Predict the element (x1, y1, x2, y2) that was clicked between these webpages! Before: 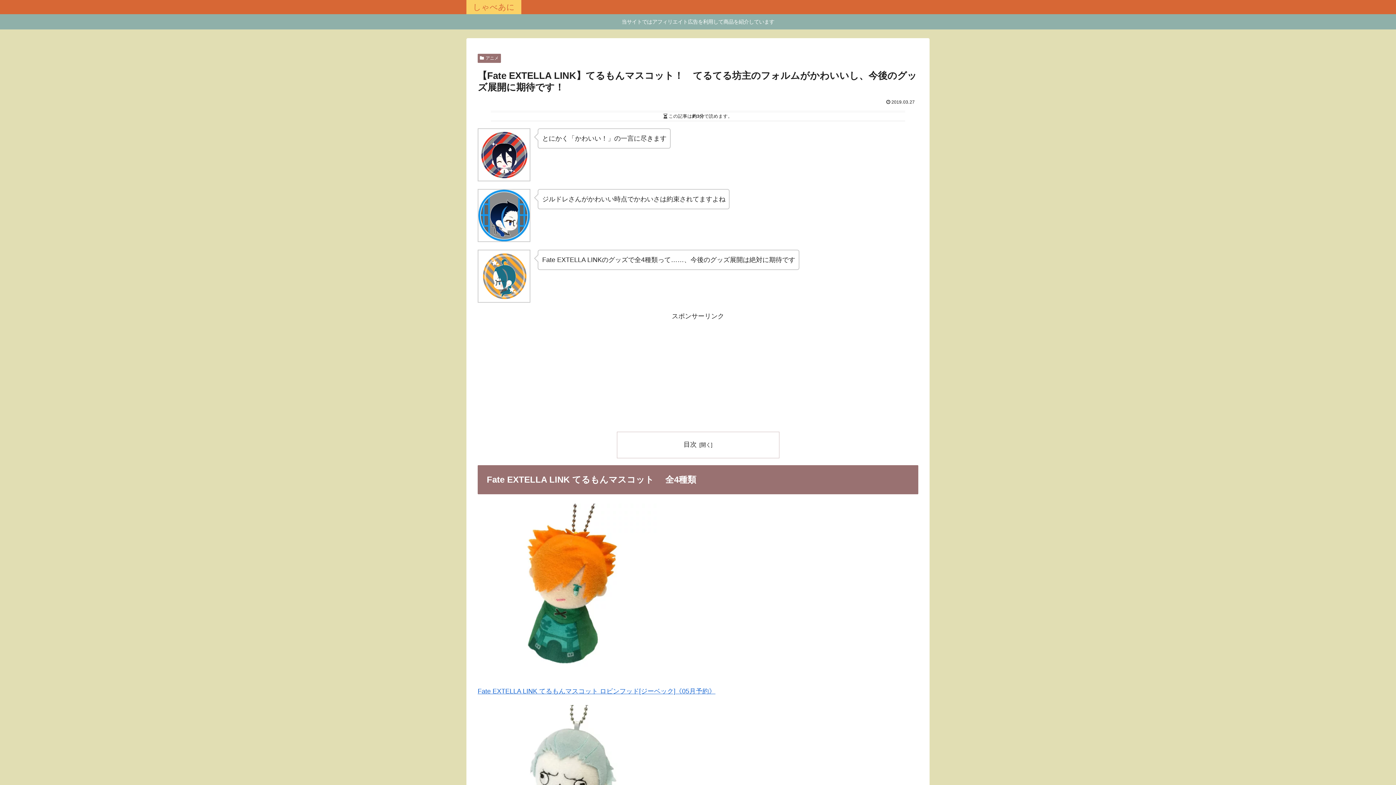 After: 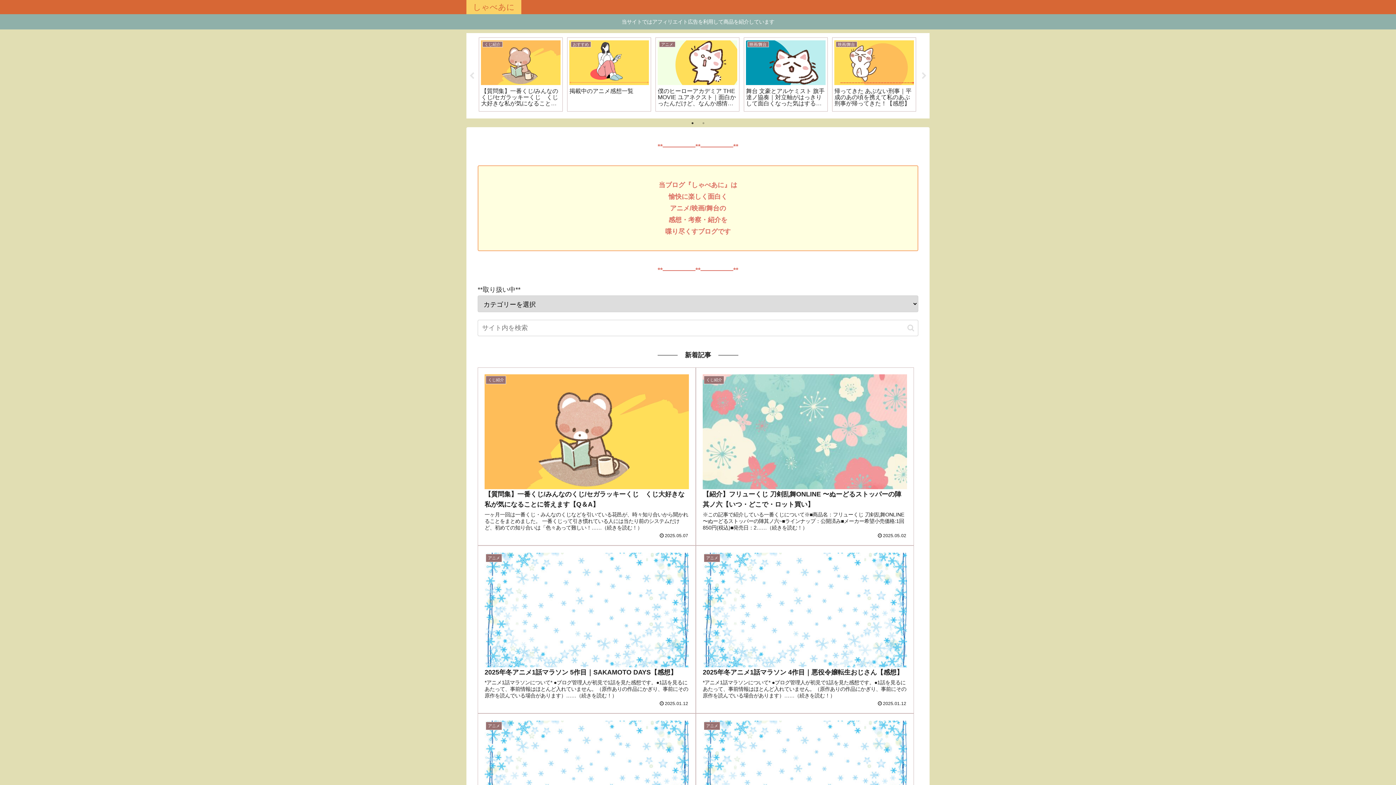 Action: bbox: (466, 0, 521, 14) label: しゃべあに